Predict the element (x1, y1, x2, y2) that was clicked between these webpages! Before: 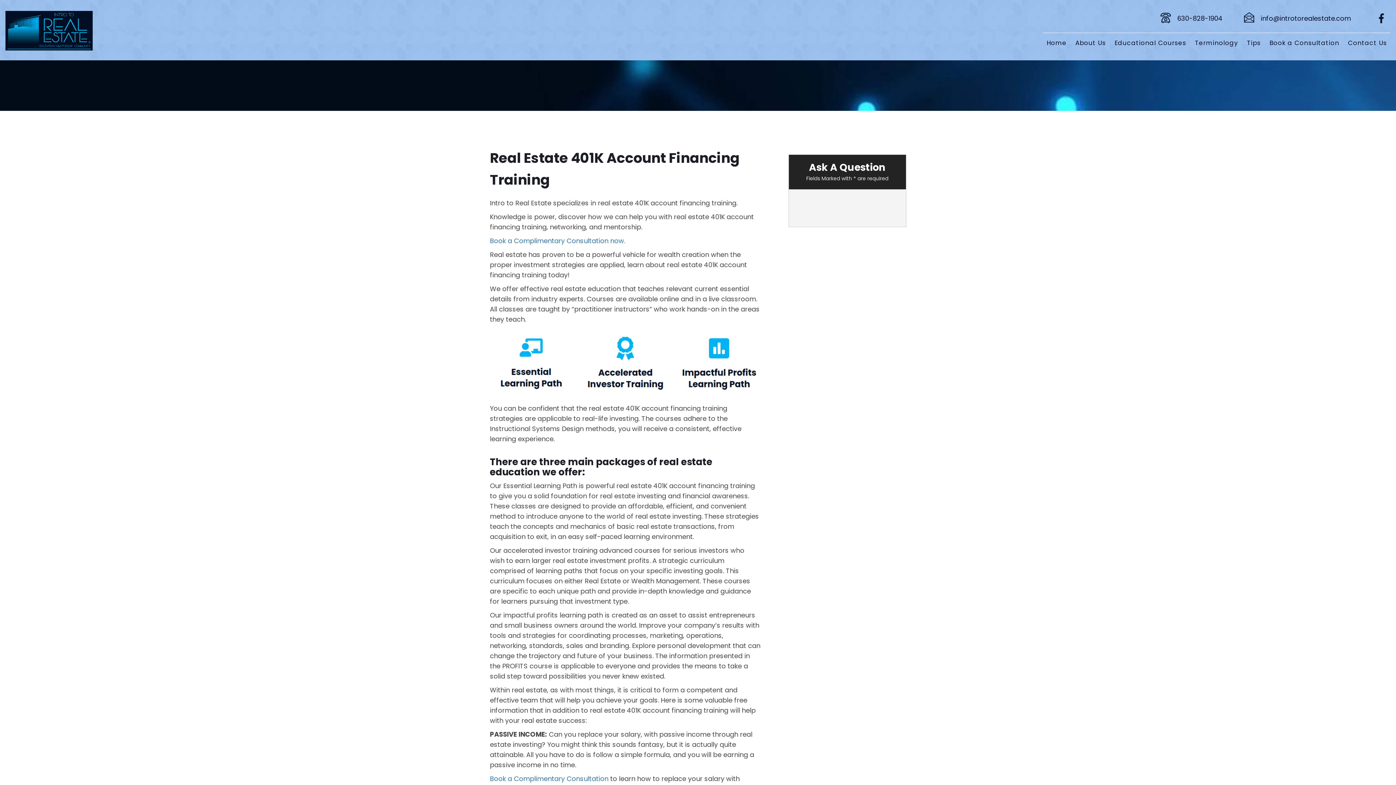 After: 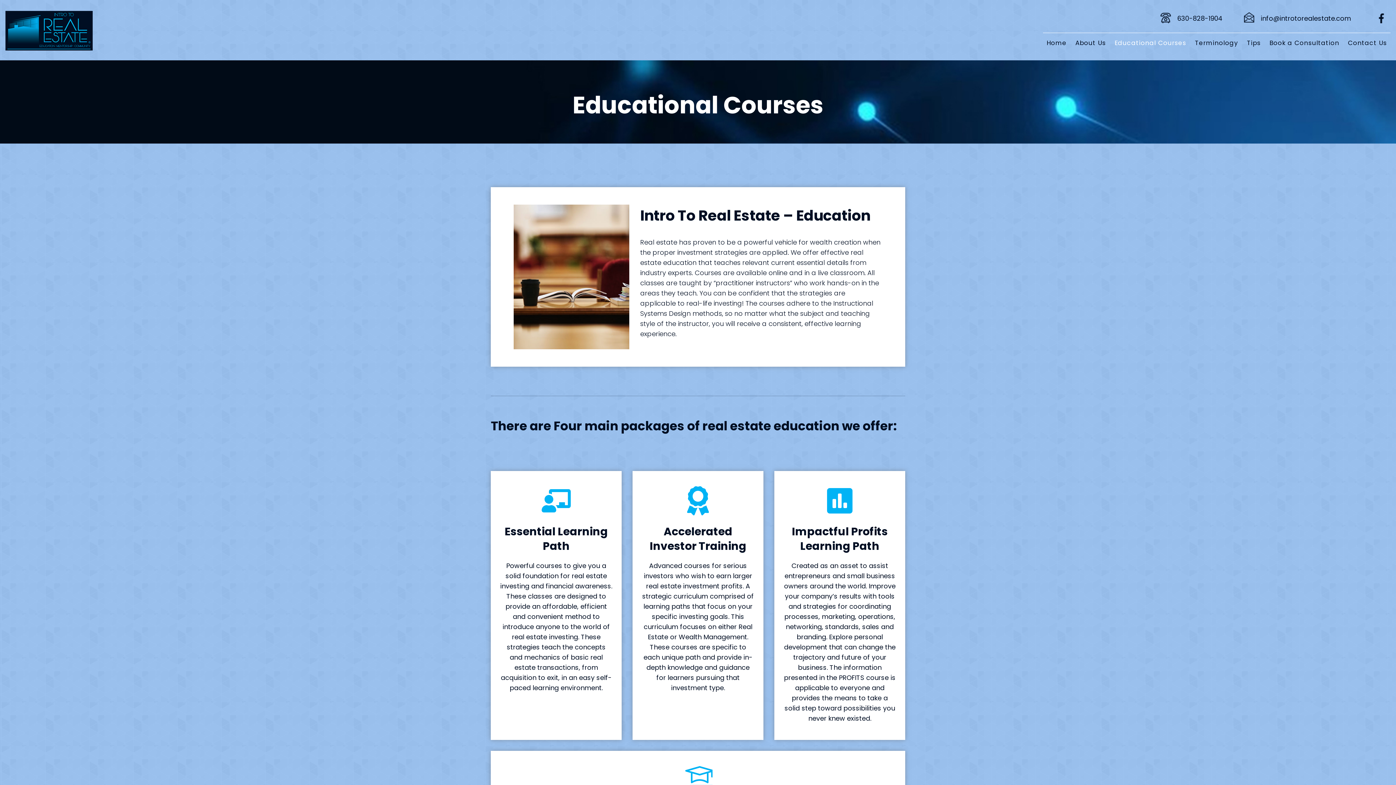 Action: label: Educational Courses bbox: (1111, 33, 1190, 53)